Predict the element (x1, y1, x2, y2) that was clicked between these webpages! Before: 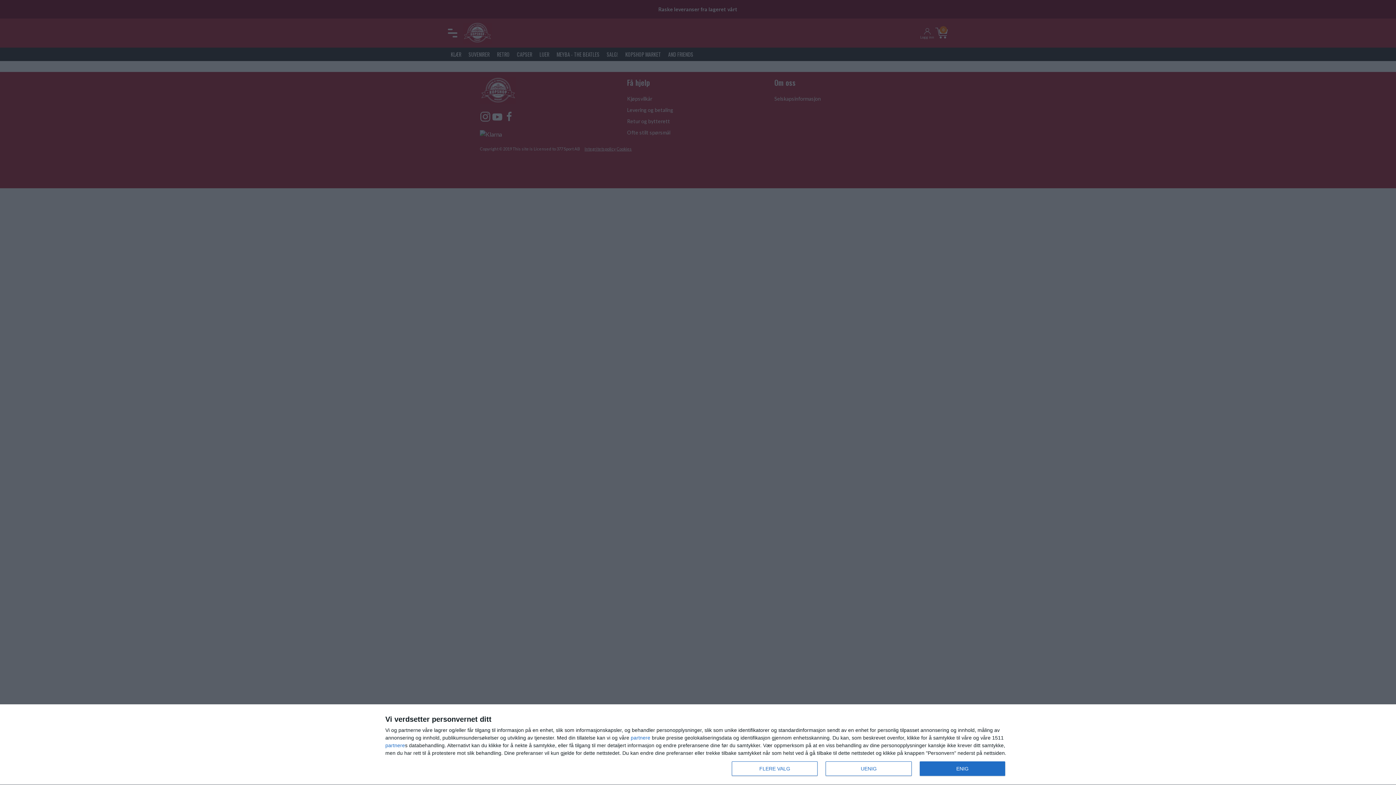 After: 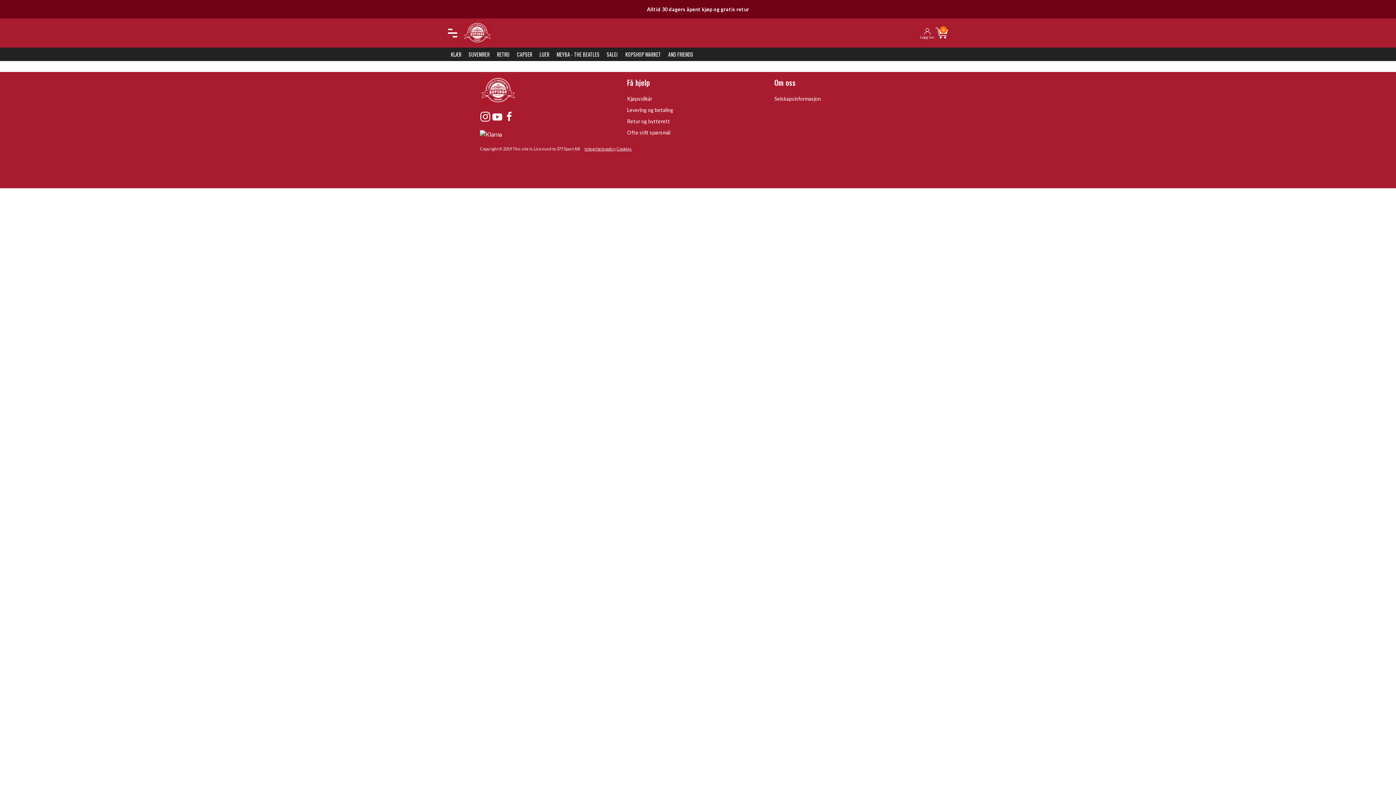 Action: bbox: (919, 761, 1005, 776) label: ENIG